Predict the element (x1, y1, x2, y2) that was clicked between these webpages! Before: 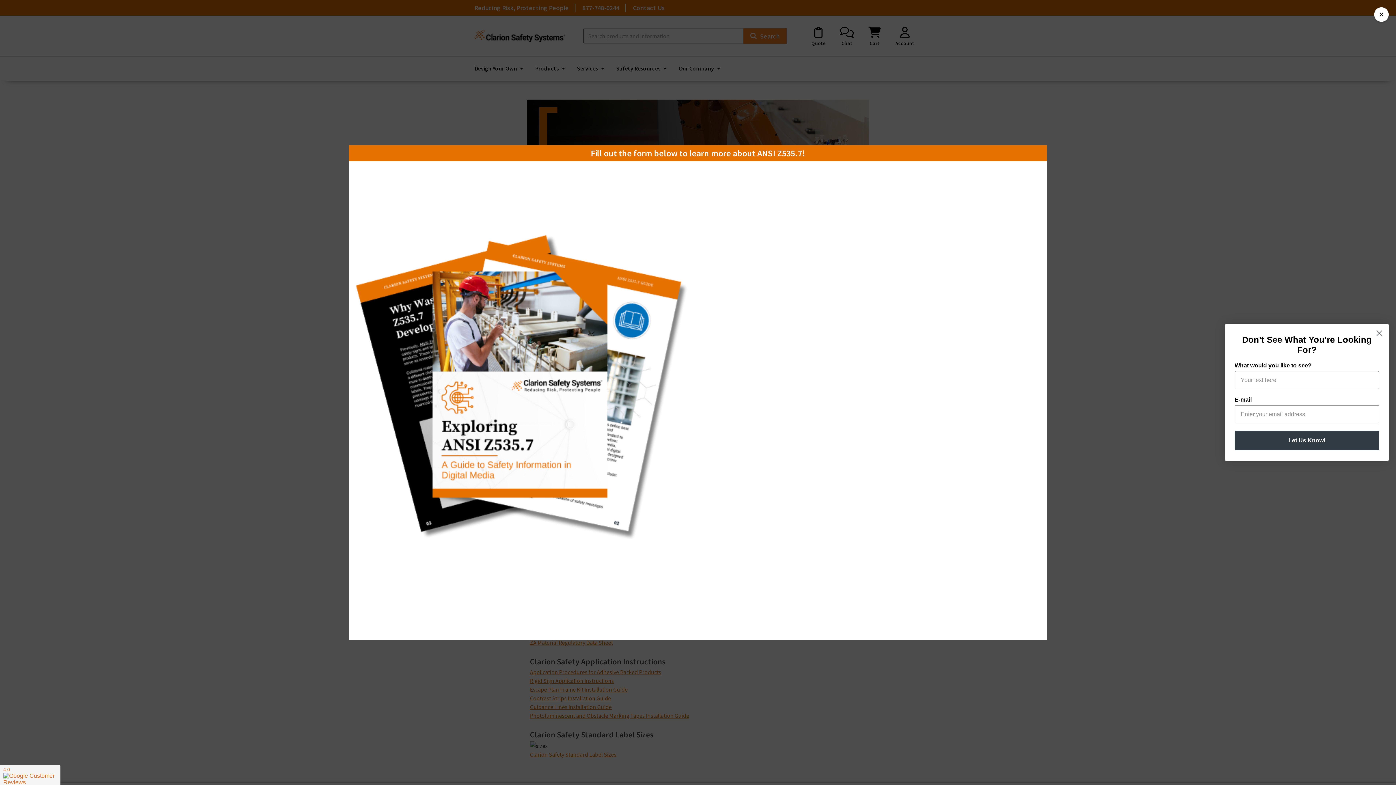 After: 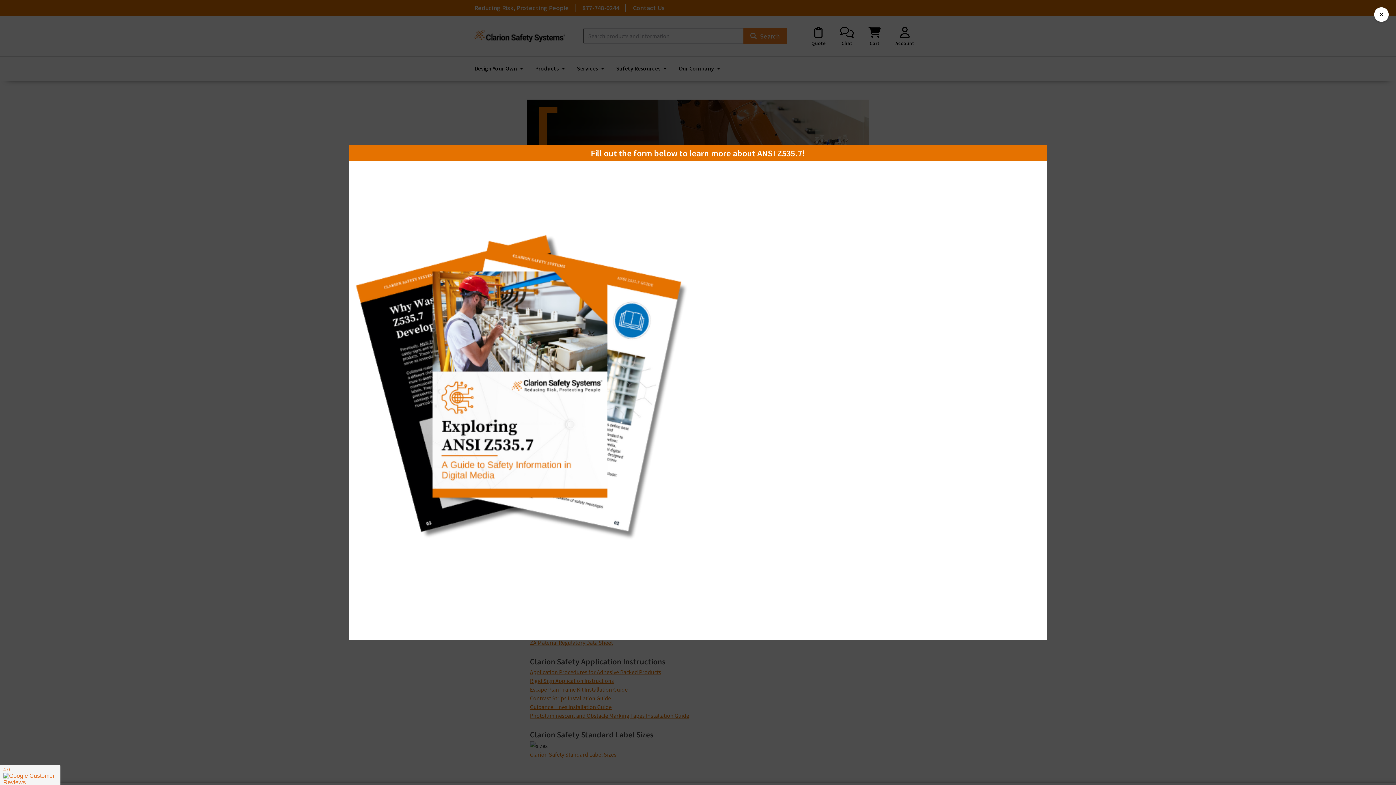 Action: label: Close dialog bbox: (1373, 326, 1386, 339)